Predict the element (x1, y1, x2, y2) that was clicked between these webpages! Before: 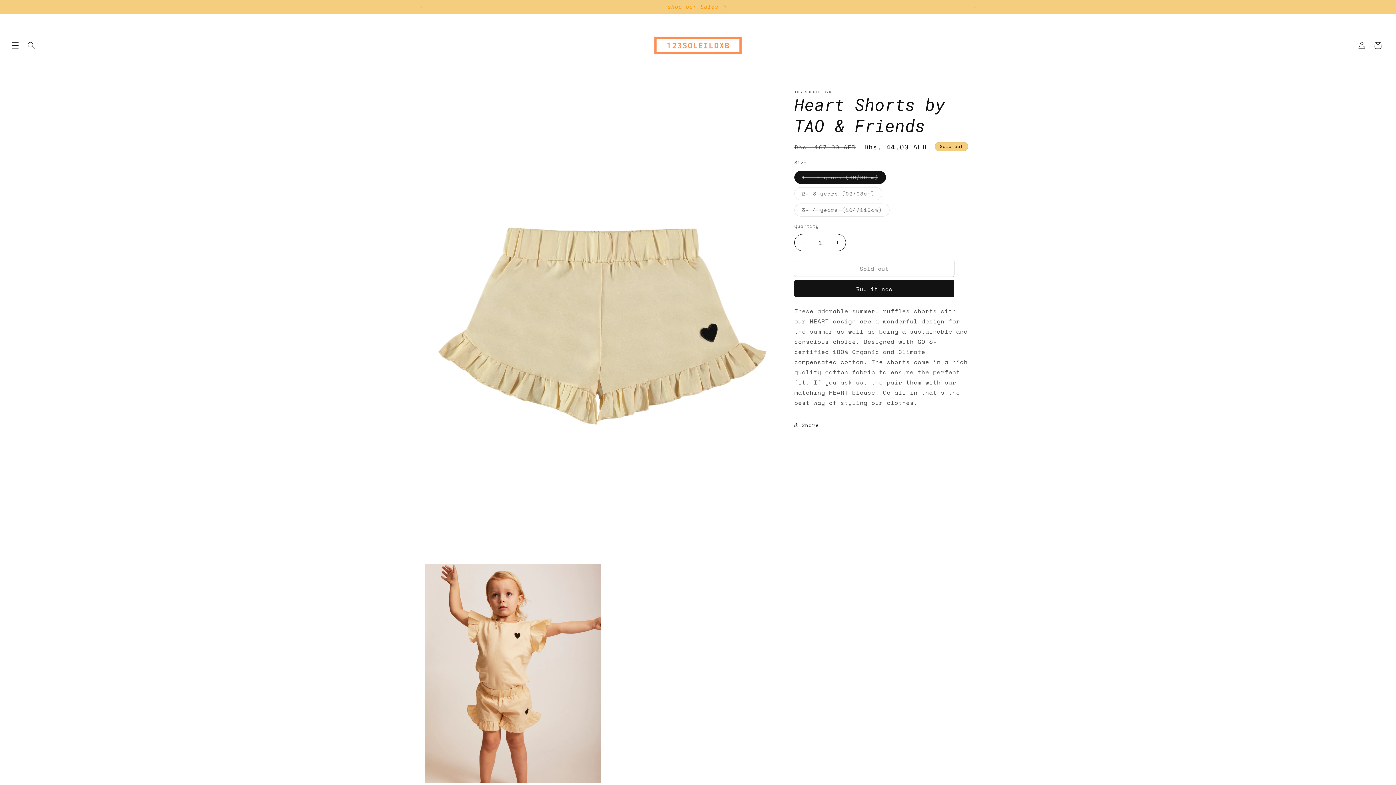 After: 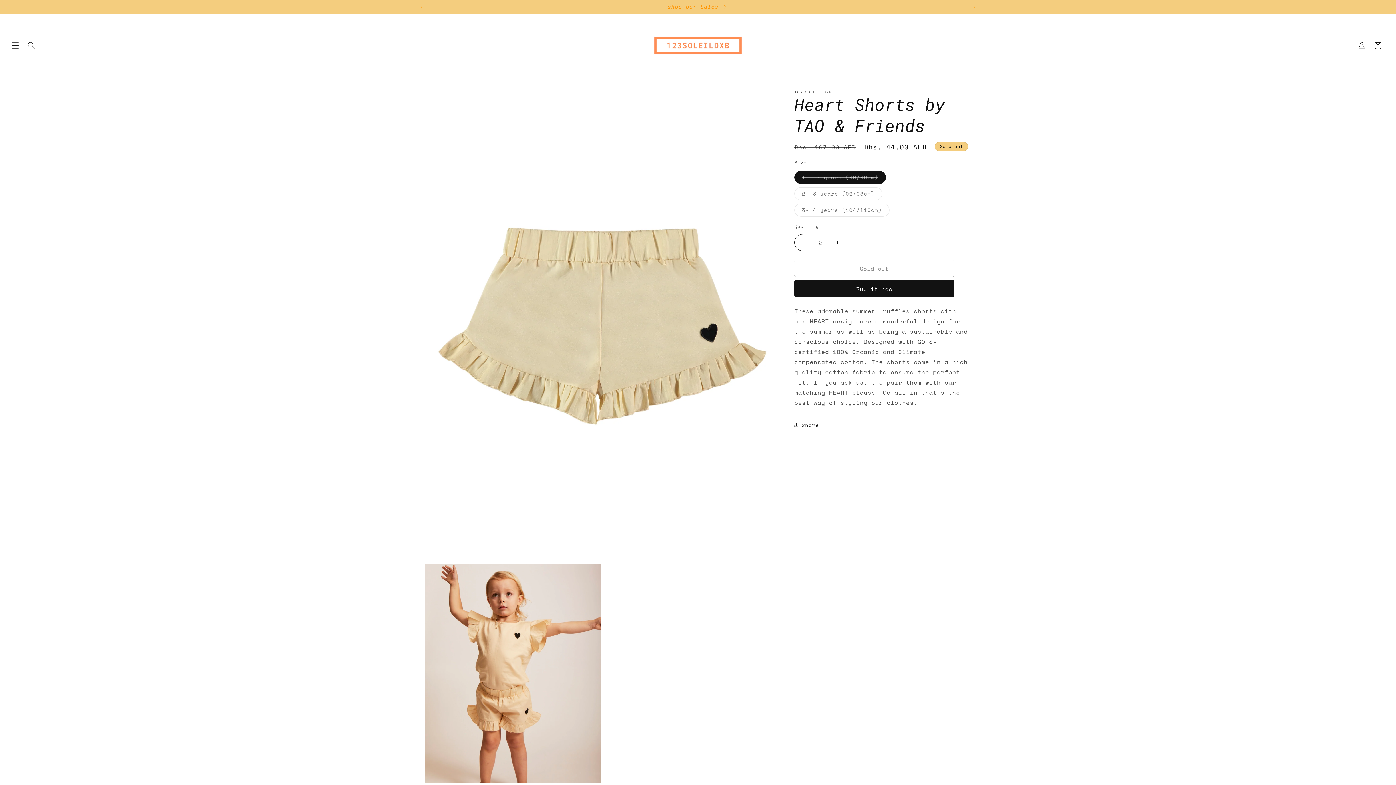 Action: label: Increase quantity for Heart Shorts by TAO &amp; Friends bbox: (829, 234, 845, 251)